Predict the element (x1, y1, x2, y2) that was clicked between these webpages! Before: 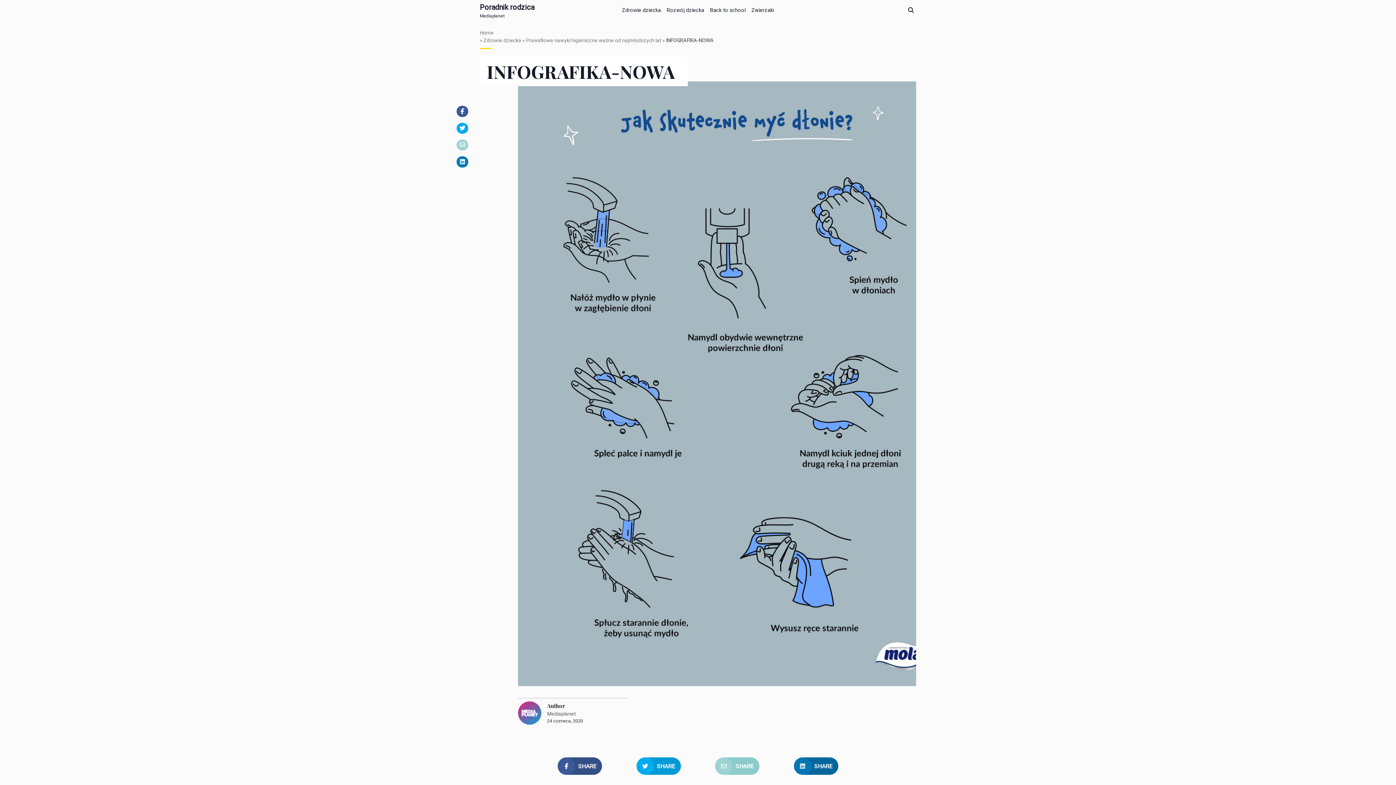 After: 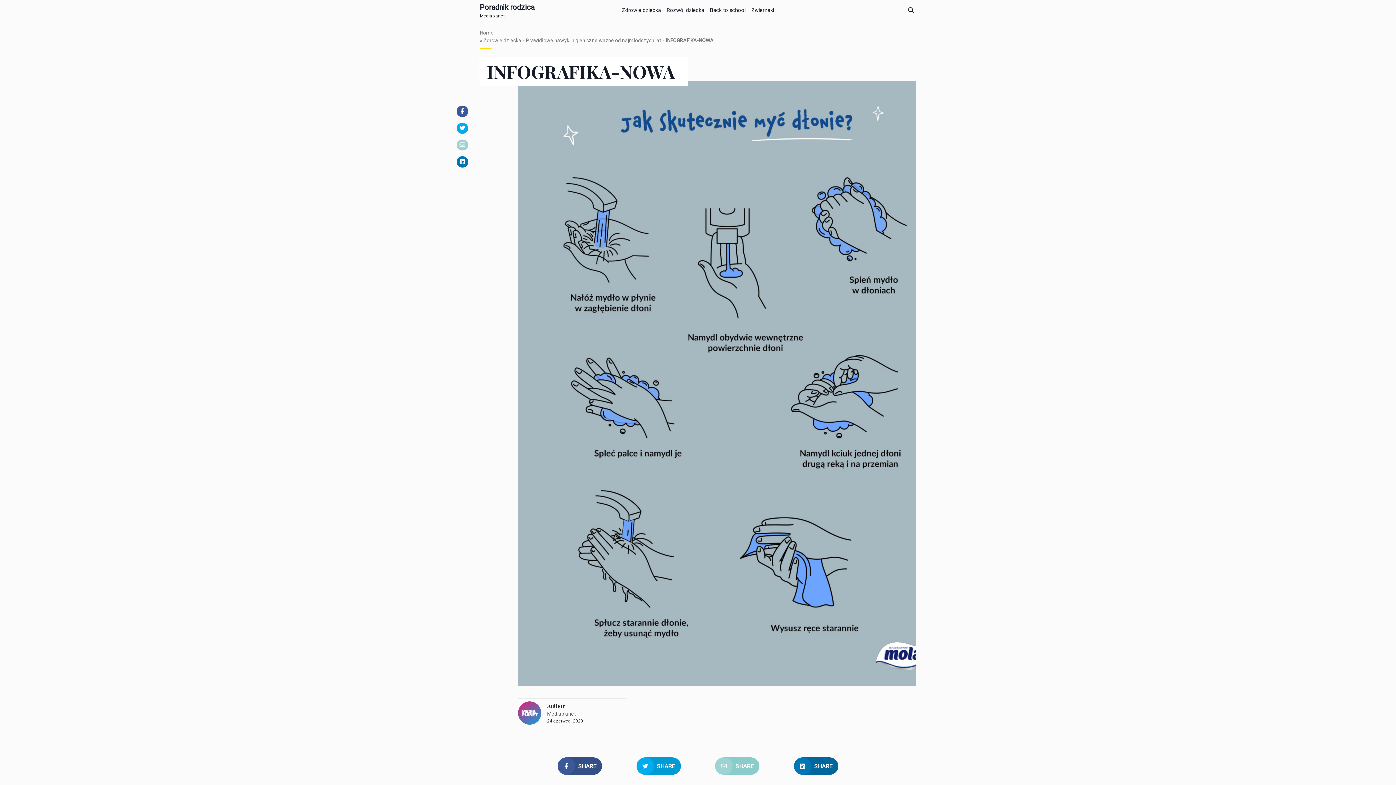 Action: bbox: (456, 105, 468, 116)